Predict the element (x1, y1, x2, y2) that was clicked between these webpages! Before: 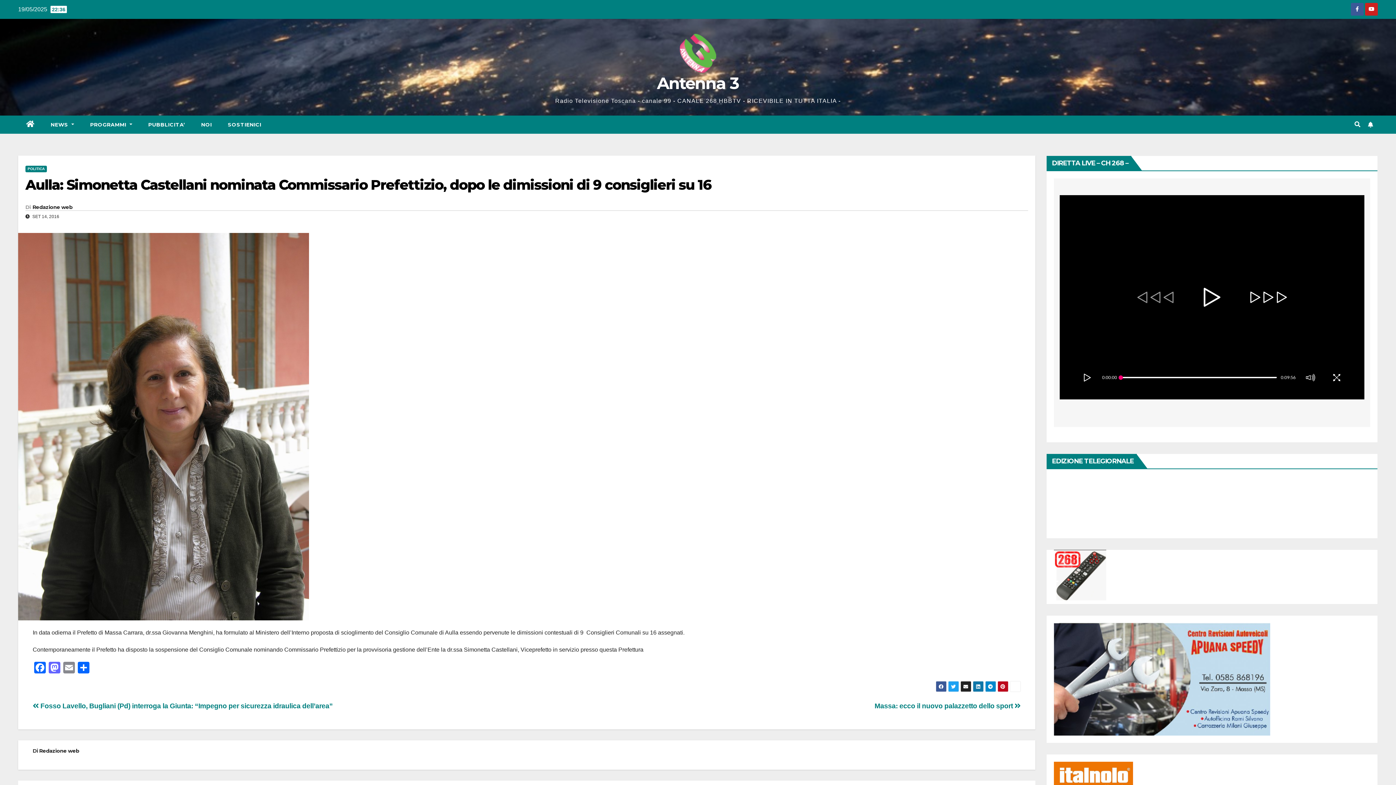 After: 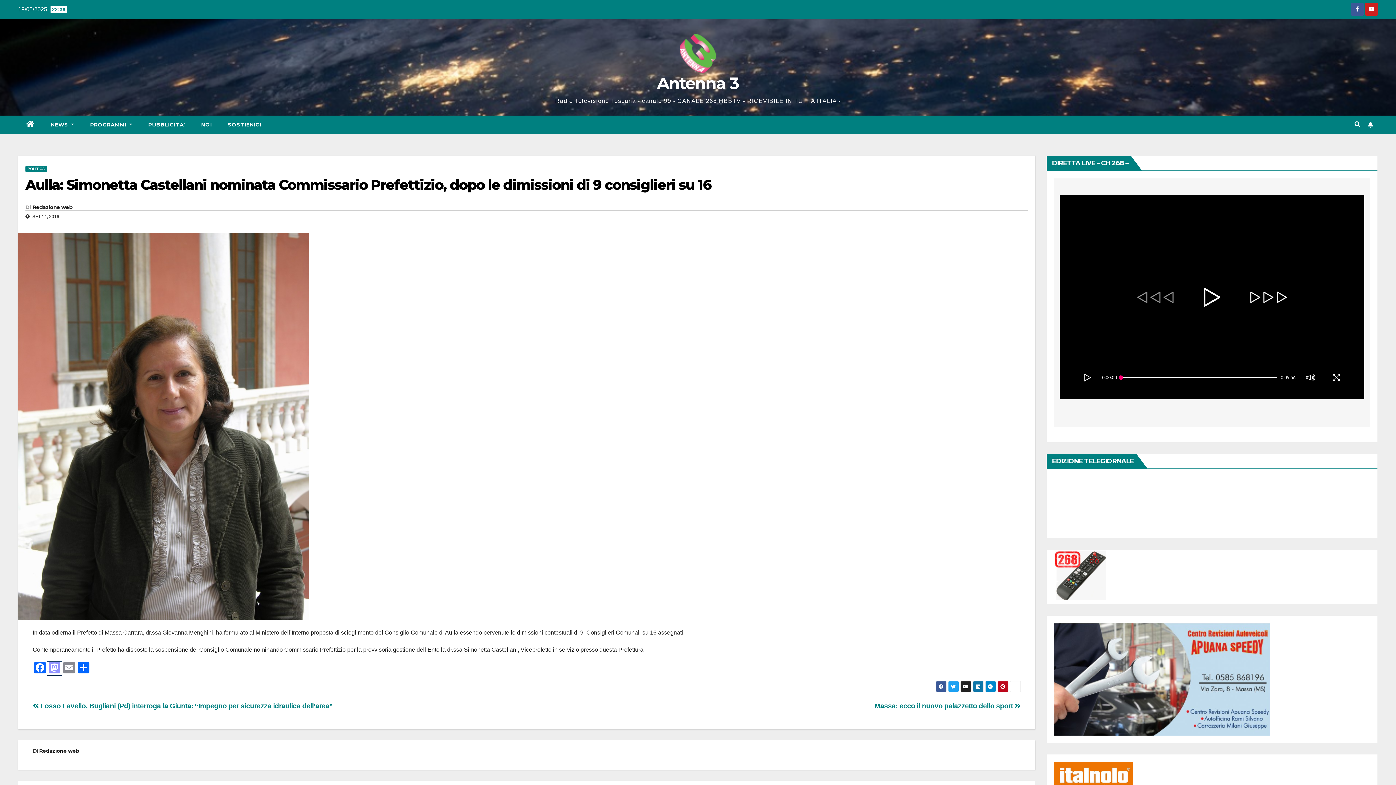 Action: label: Mastodon bbox: (47, 662, 61, 675)